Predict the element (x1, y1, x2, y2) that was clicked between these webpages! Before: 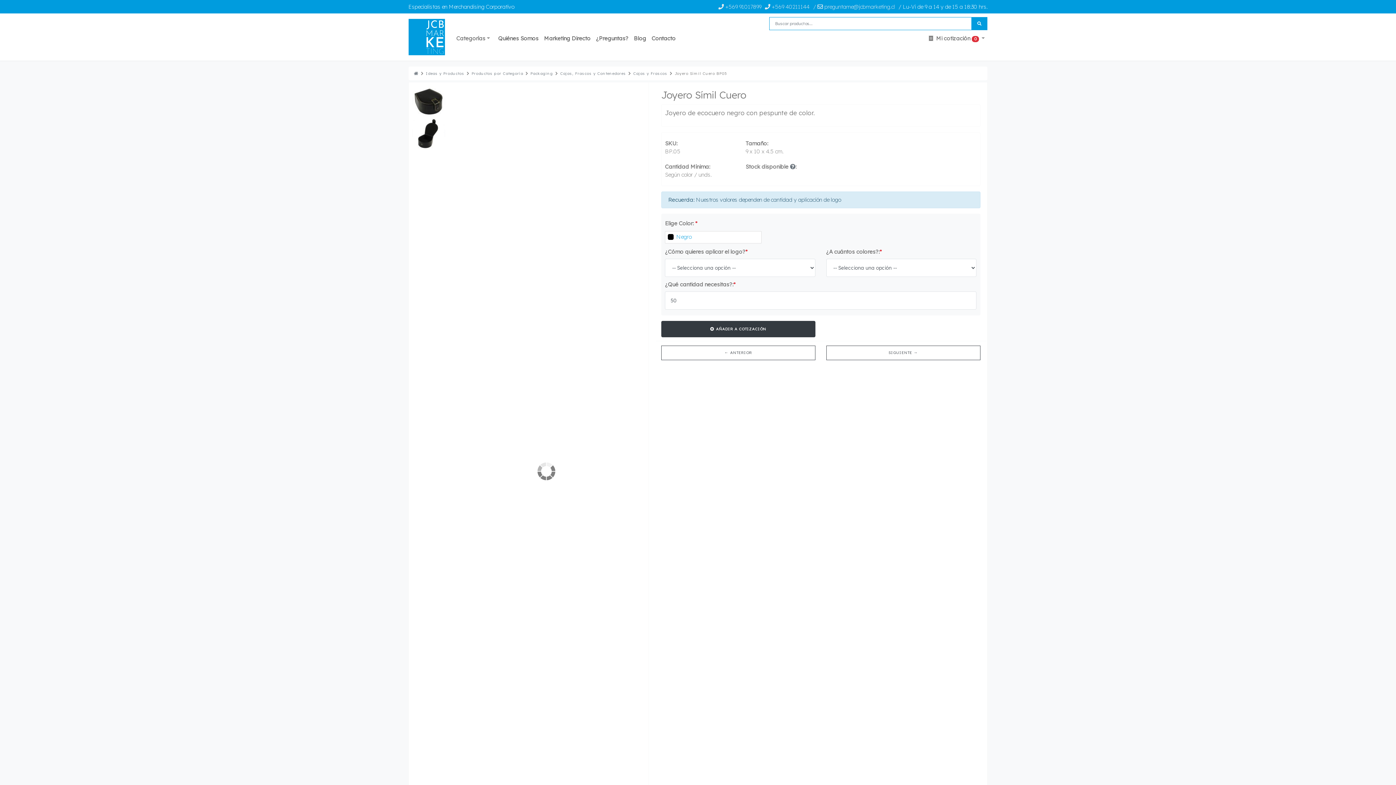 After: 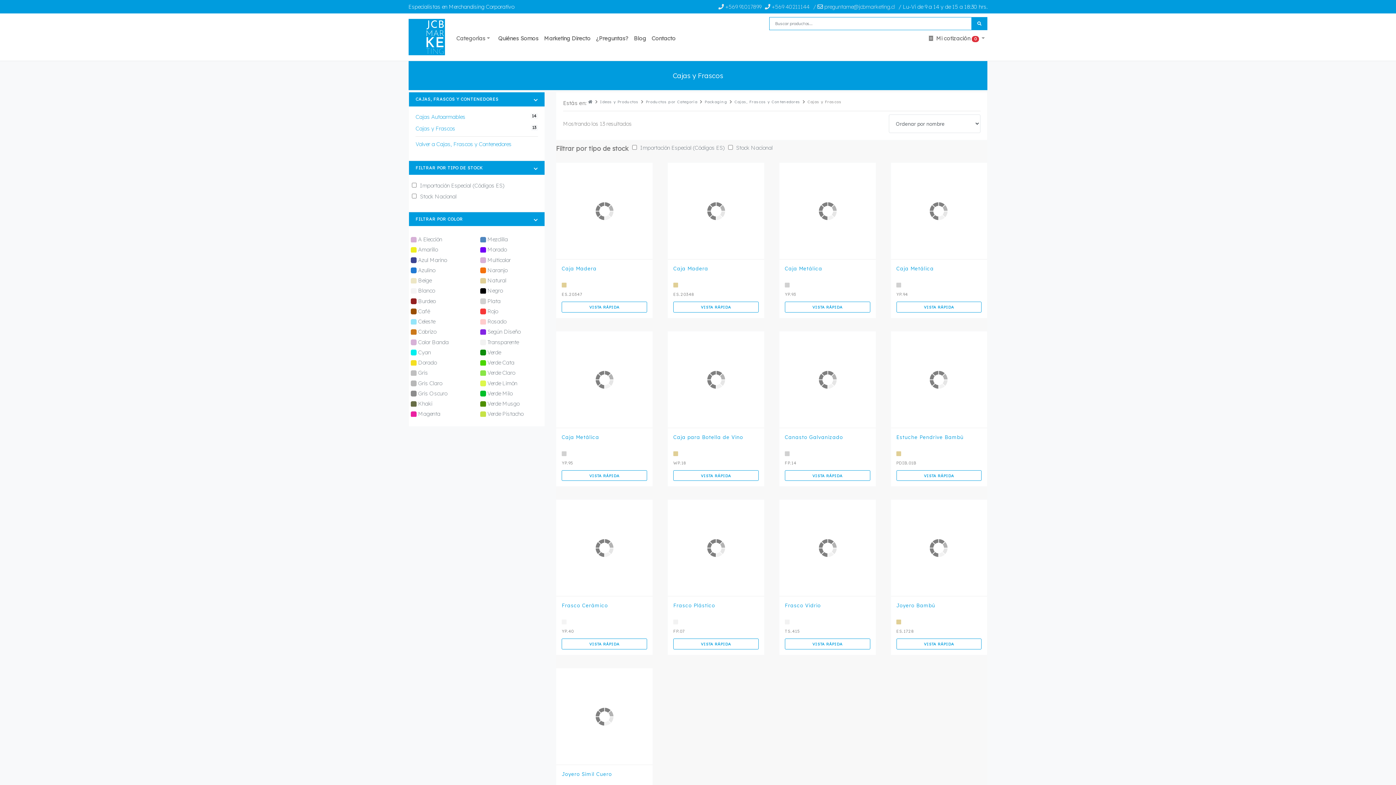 Action: label: Cajas y Frascos bbox: (633, 71, 667, 75)